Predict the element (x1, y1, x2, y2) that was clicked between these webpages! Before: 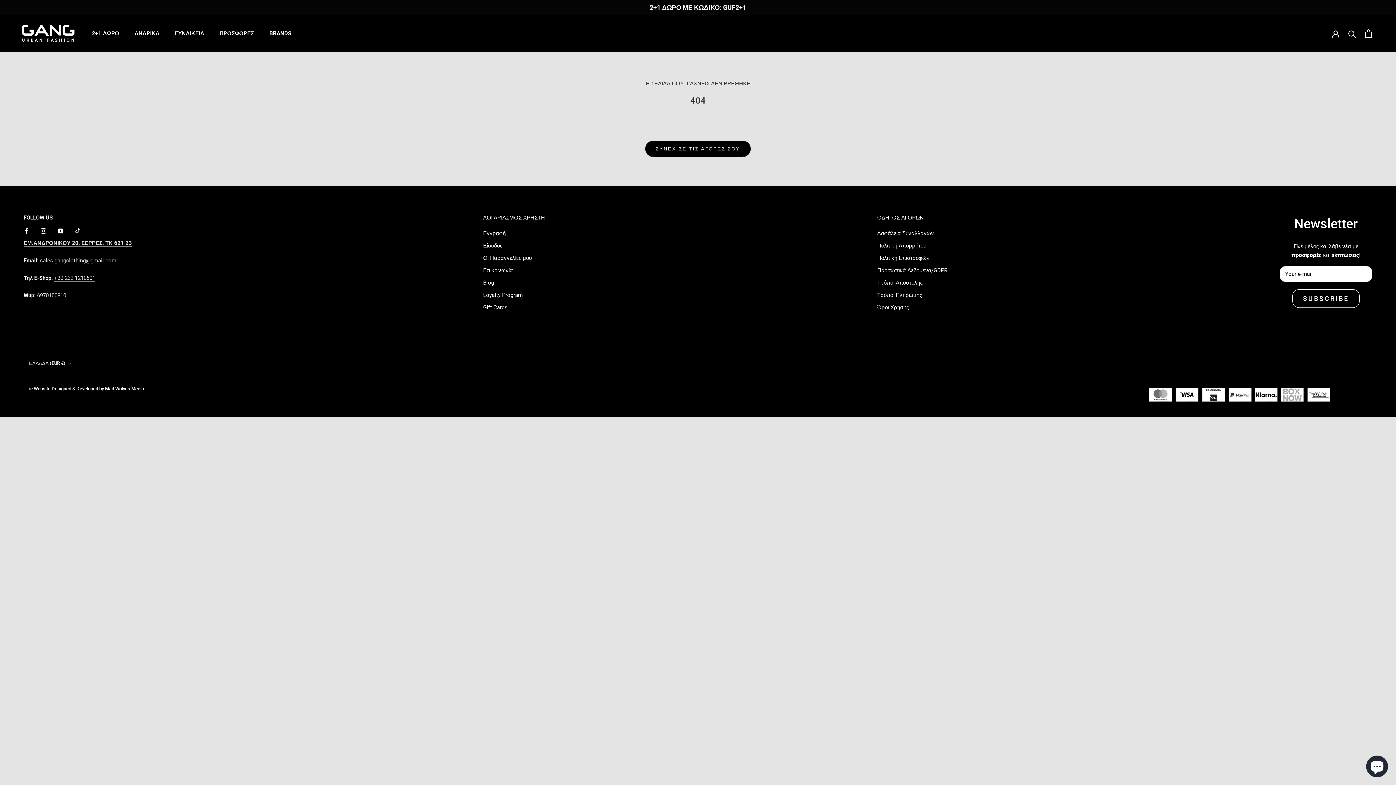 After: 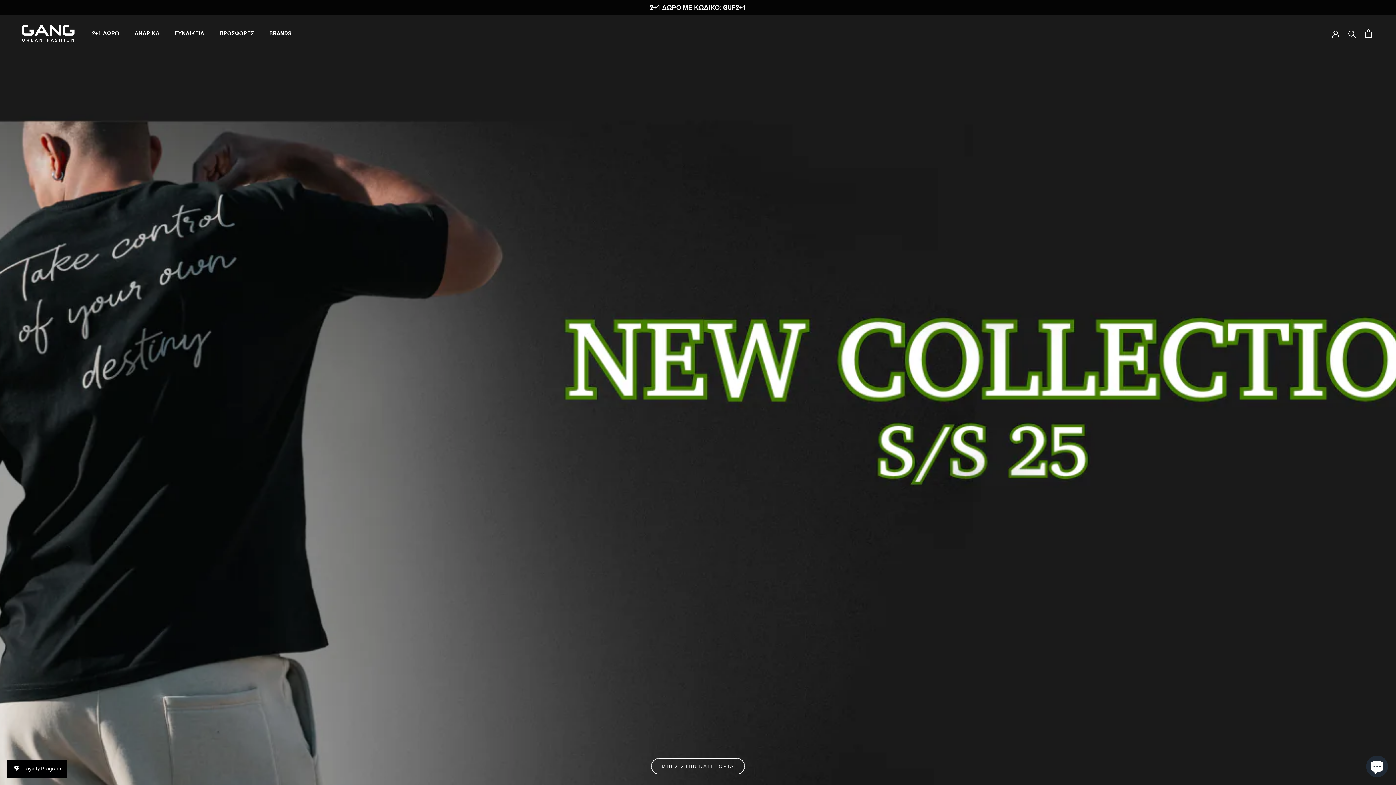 Action: bbox: (18, 21, 78, 45)